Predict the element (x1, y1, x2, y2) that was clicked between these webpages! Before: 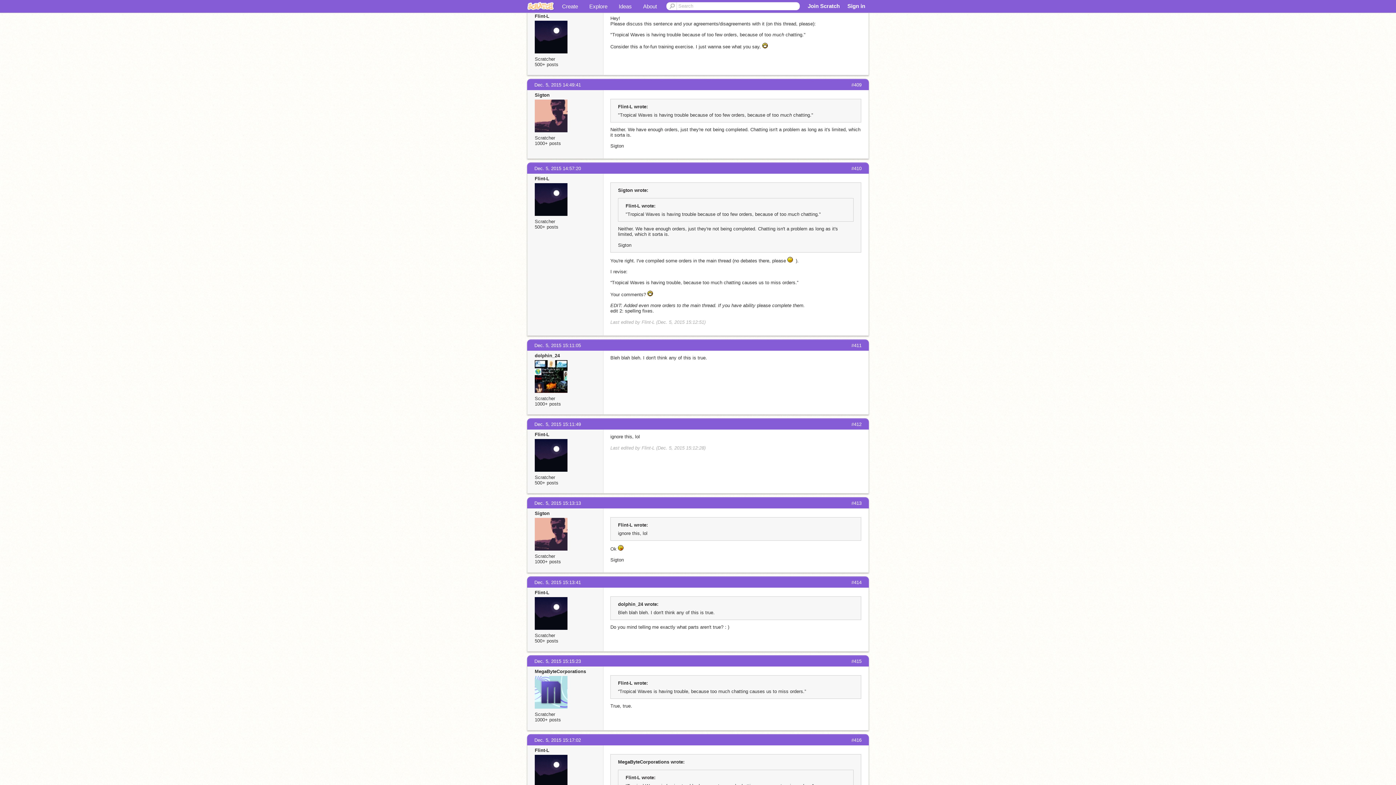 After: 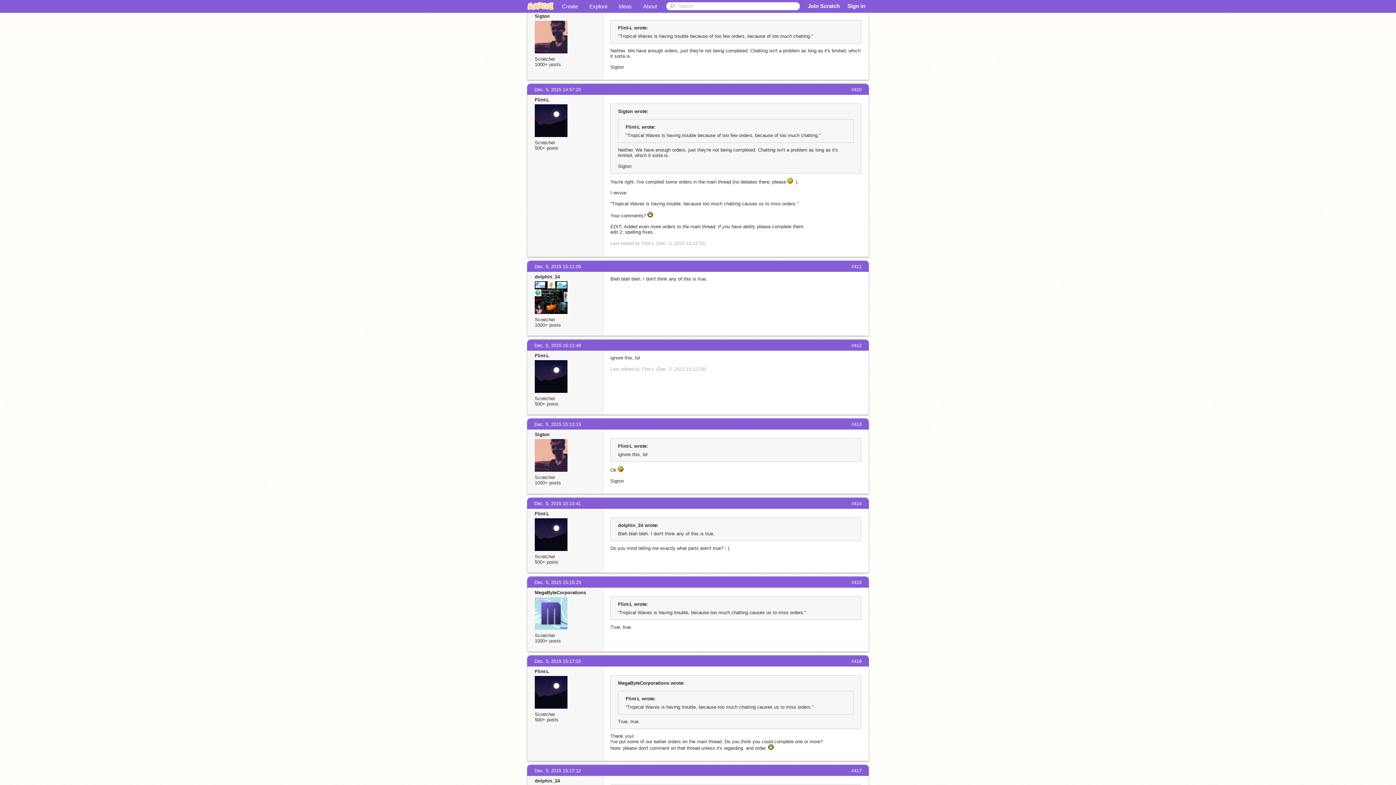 Action: bbox: (534, 82, 581, 87) label: Dec. 5, 2015 14:49:41